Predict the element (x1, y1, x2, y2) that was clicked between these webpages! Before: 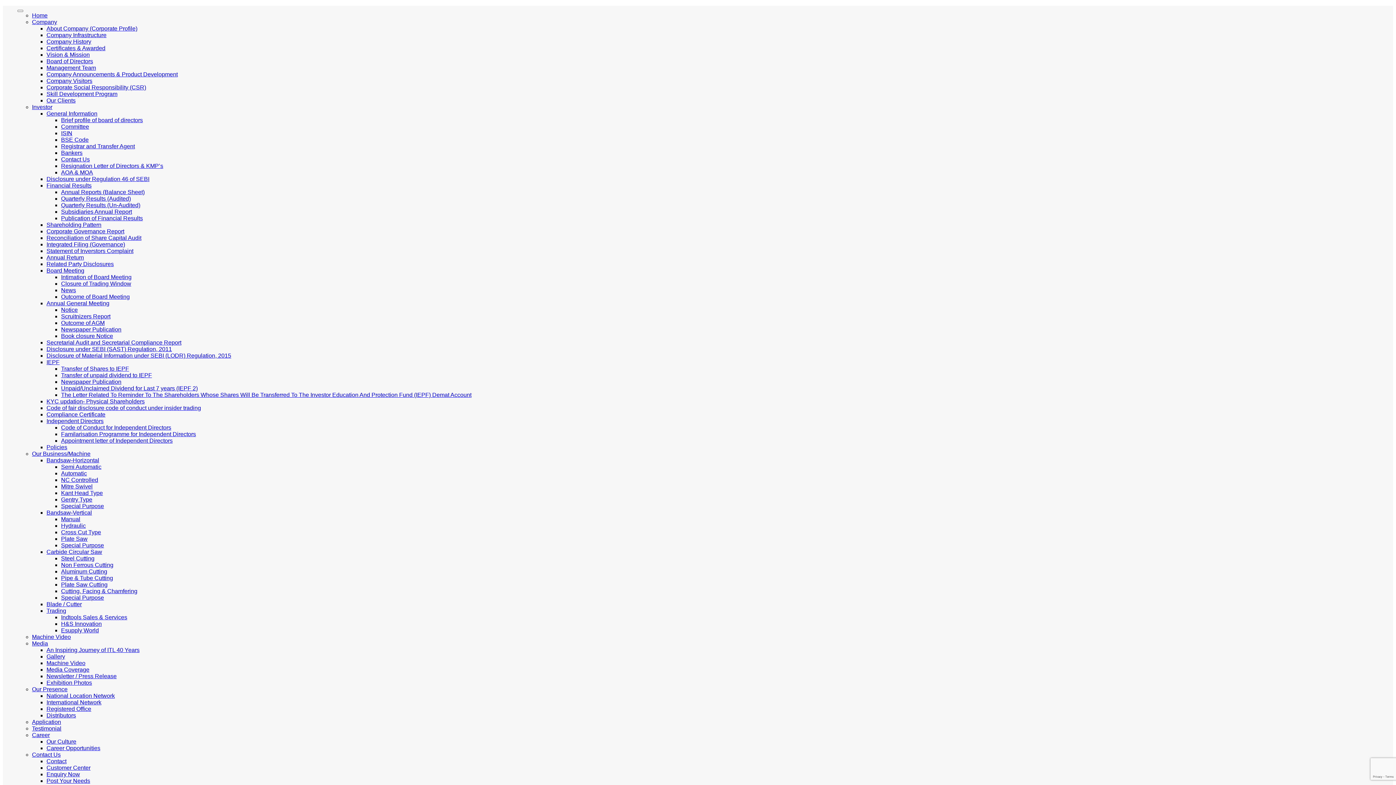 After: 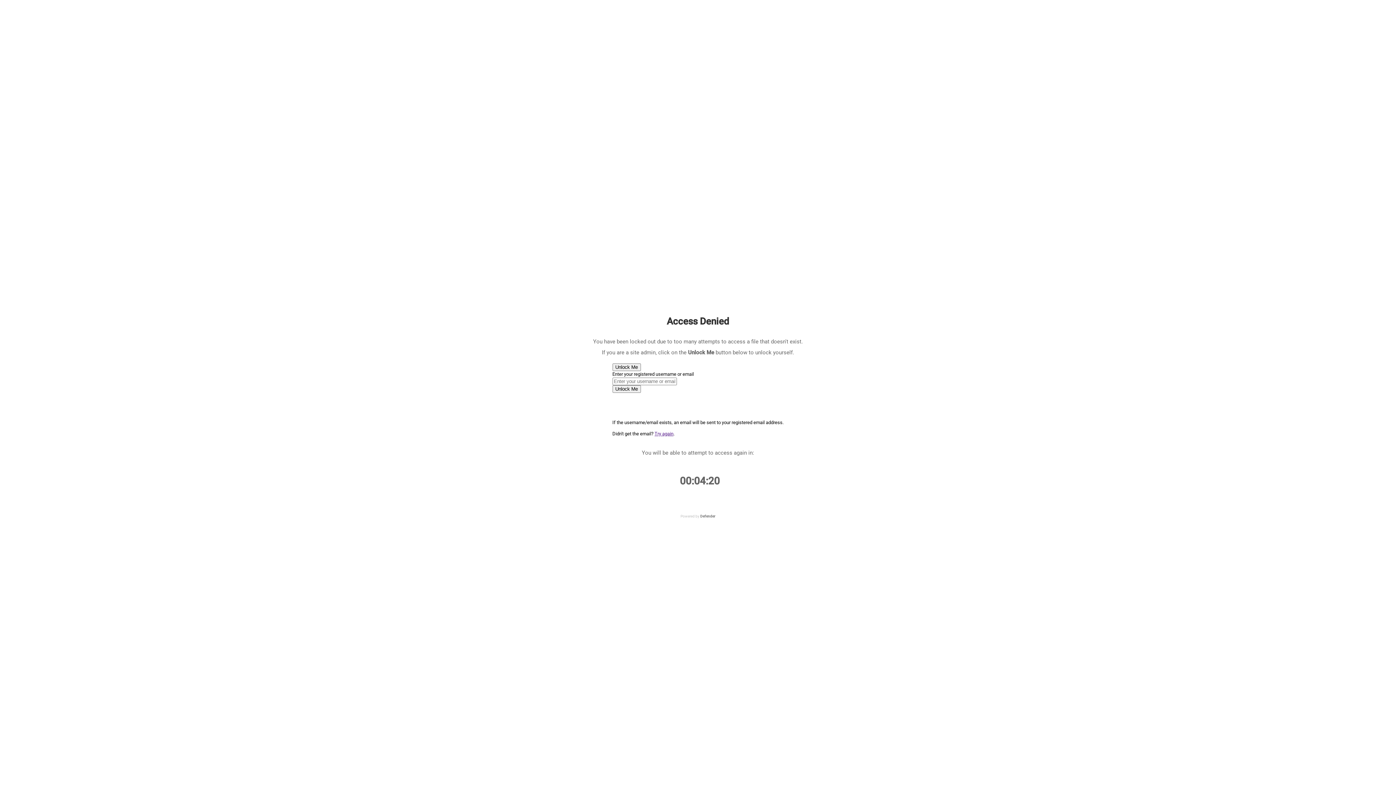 Action: bbox: (46, 64, 96, 70) label: Management Team